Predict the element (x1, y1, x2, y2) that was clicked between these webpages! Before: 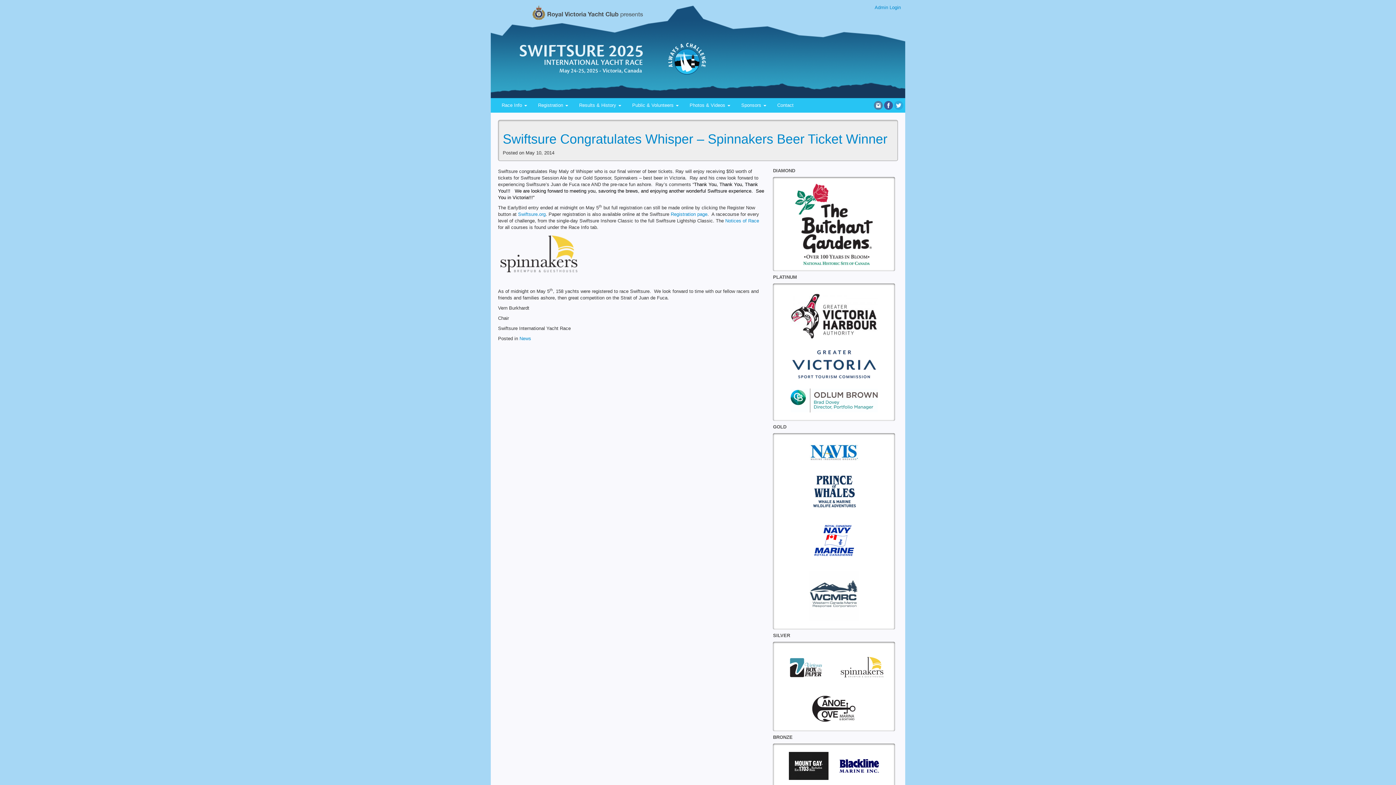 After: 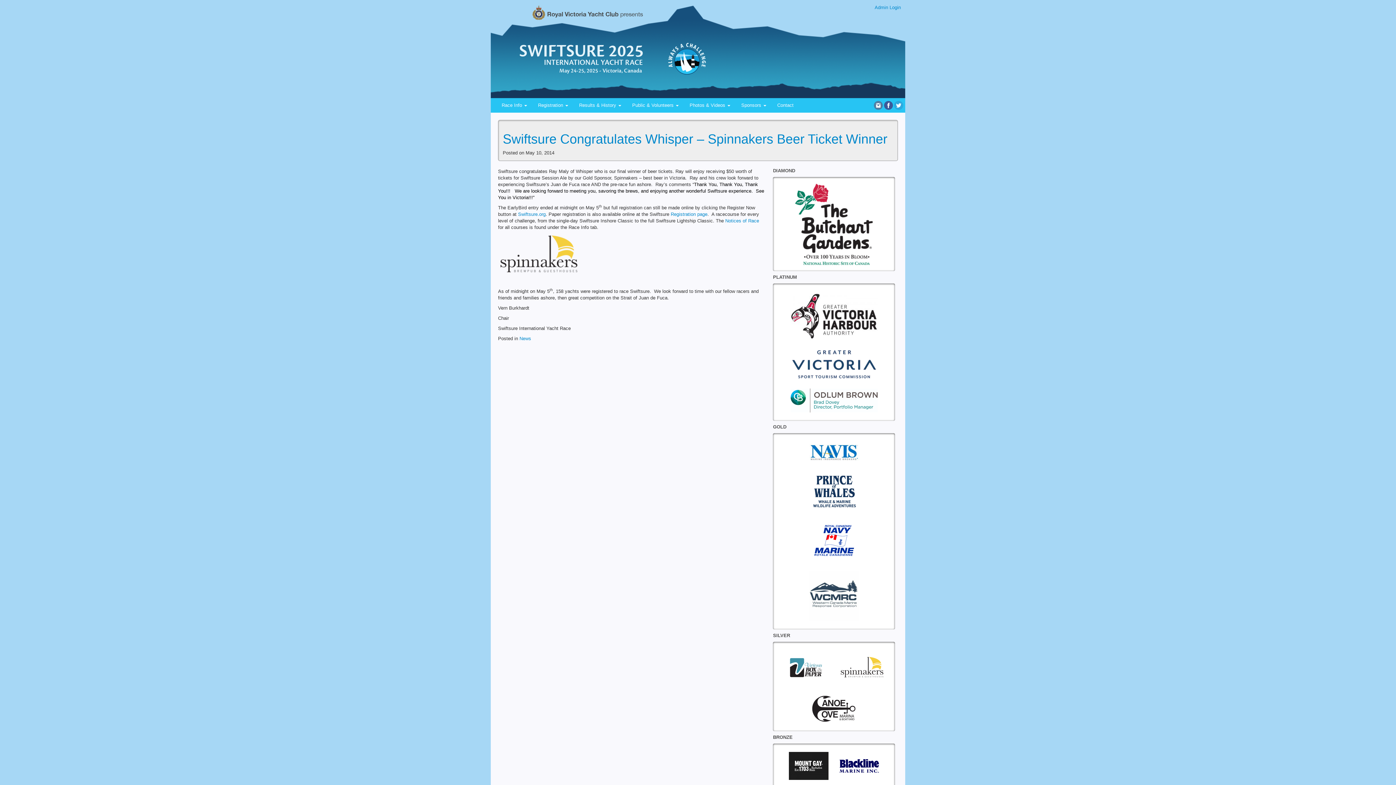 Action: bbox: (874, 102, 882, 107)